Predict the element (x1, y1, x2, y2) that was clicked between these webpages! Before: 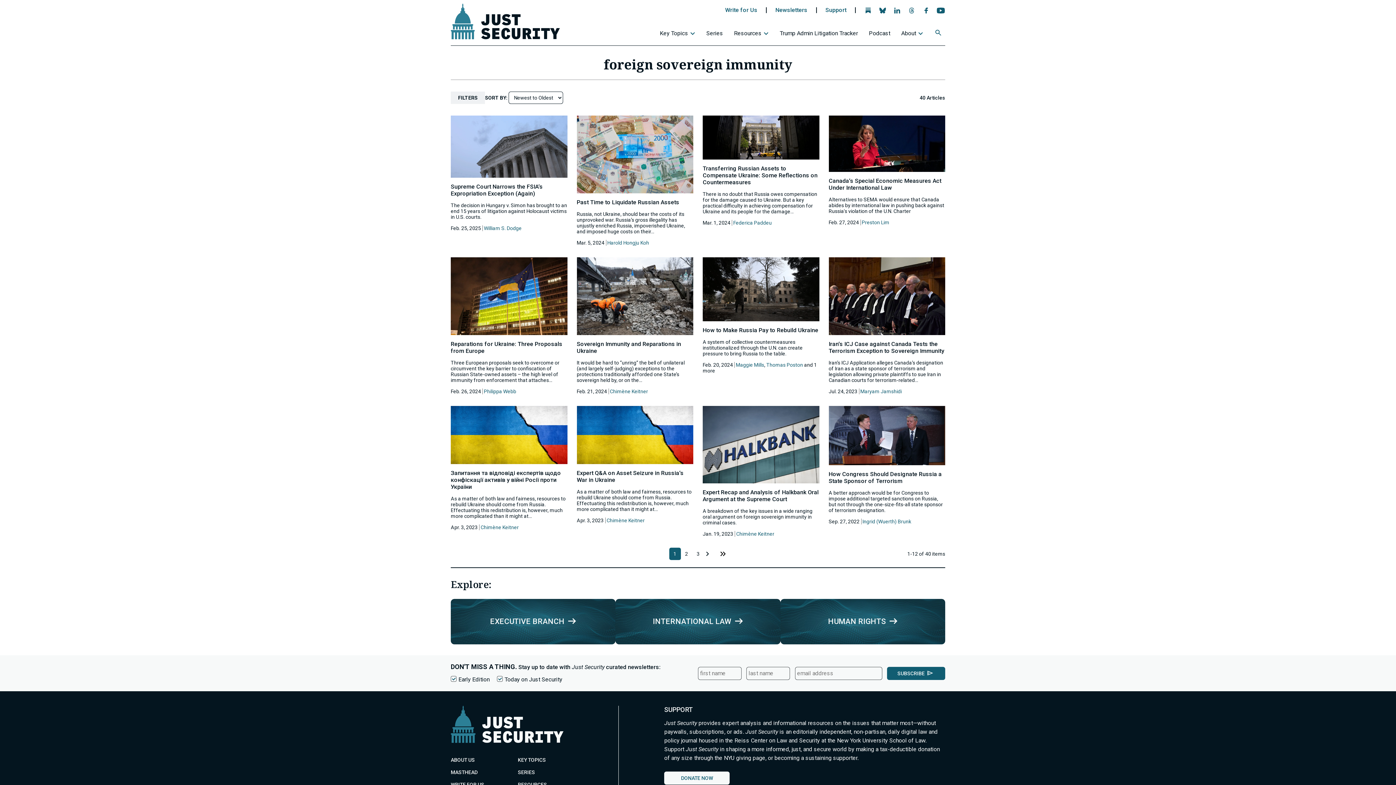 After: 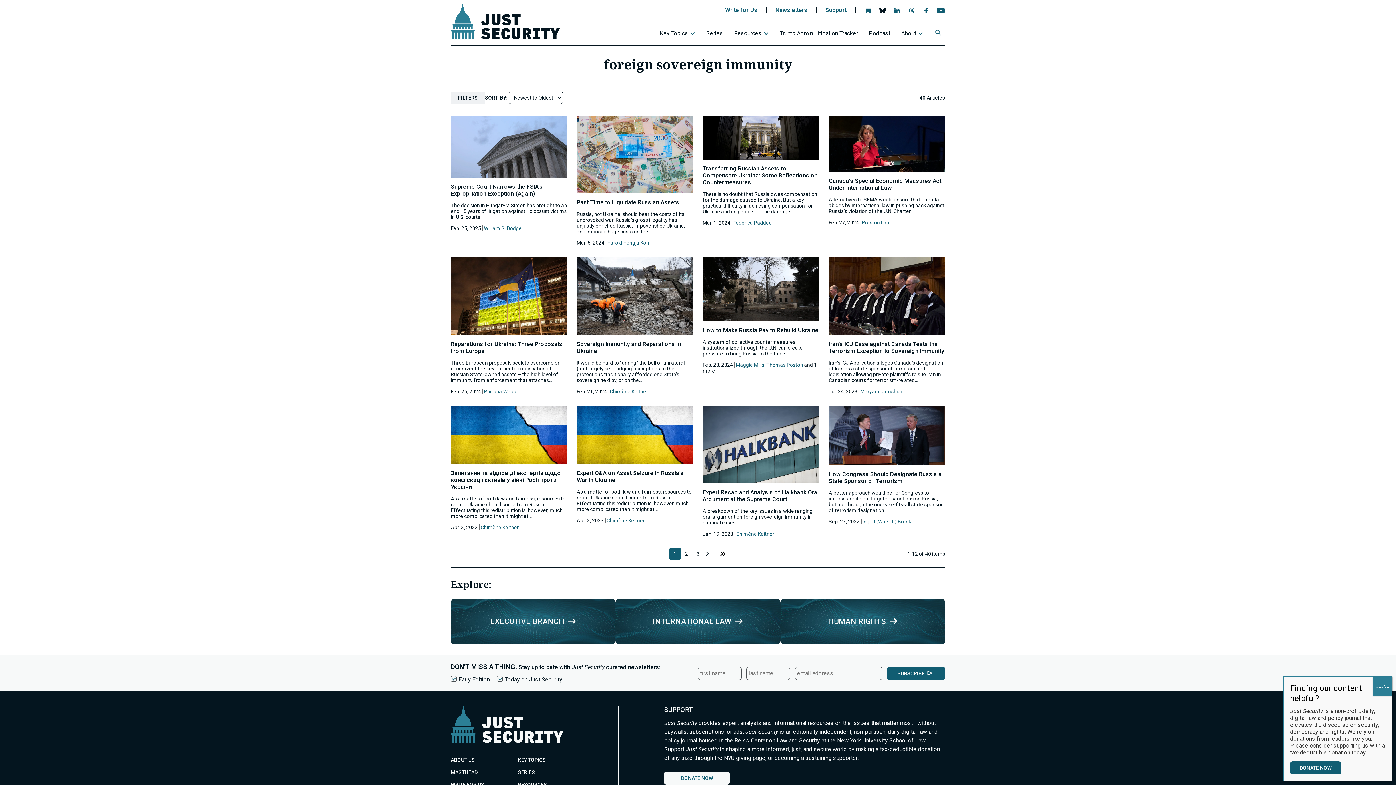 Action: label: 
                  
                     Bluesky icon opens the Just Security page
                     
                  
                  Follow us on BlueSky
               - opens in new tab bbox: (877, 7, 888, 16)